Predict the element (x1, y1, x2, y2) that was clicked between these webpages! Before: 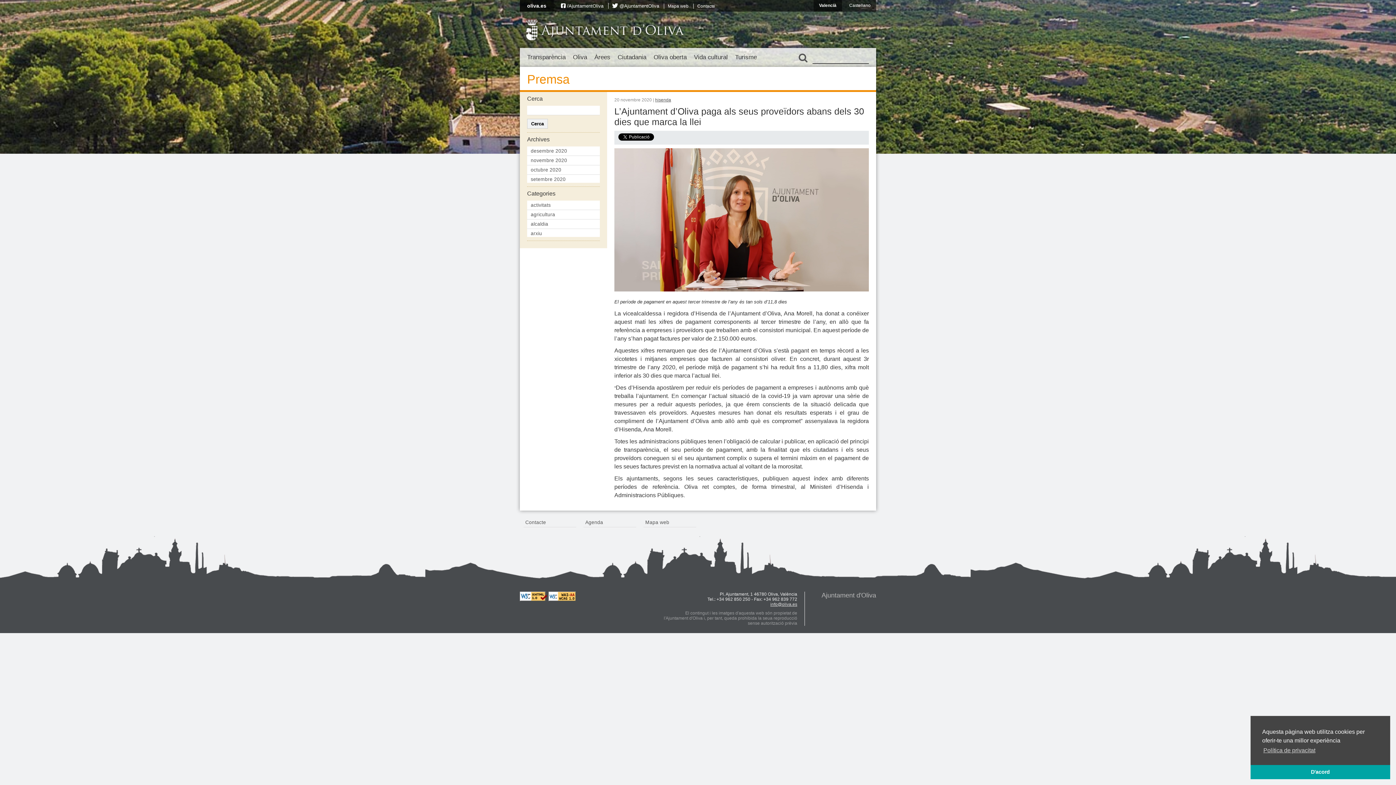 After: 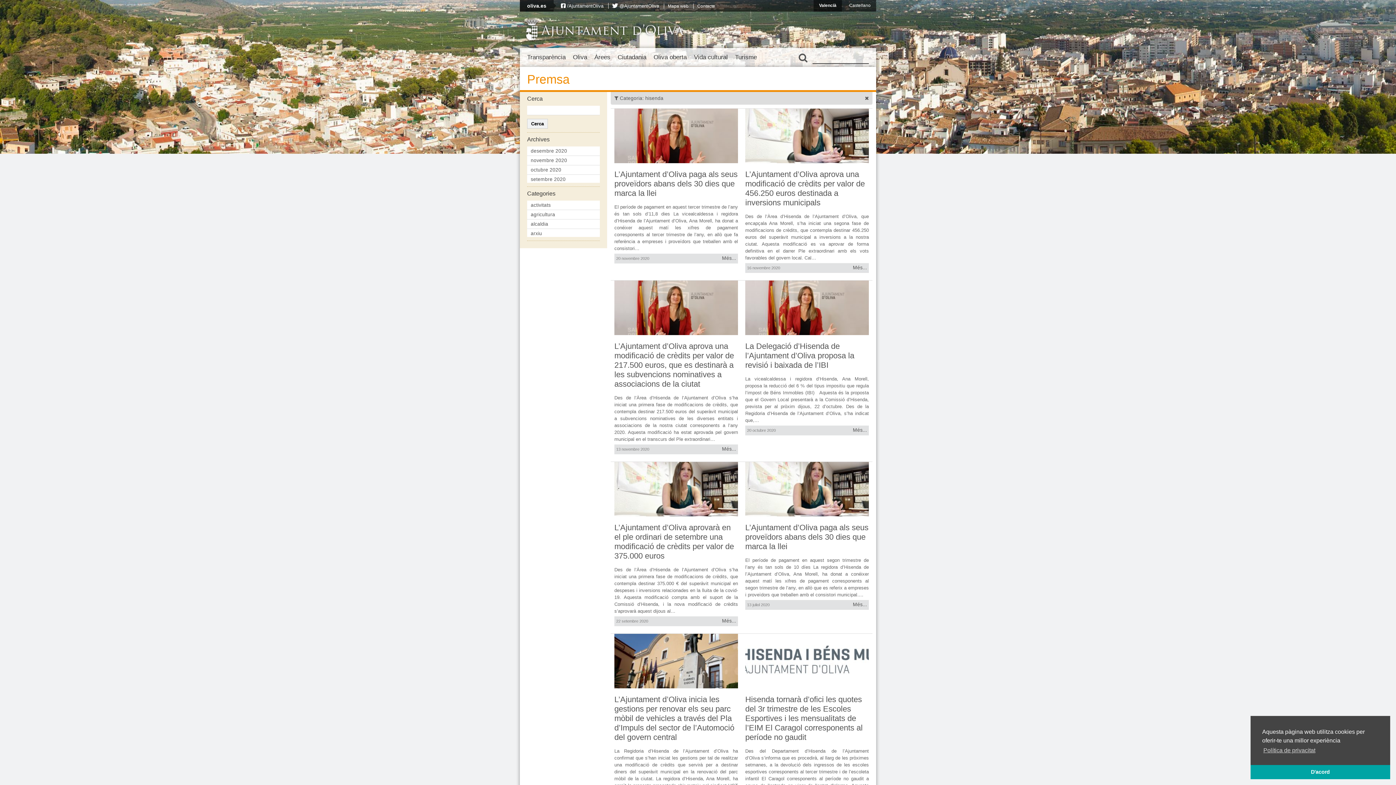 Action: label: hisenda bbox: (655, 97, 671, 102)